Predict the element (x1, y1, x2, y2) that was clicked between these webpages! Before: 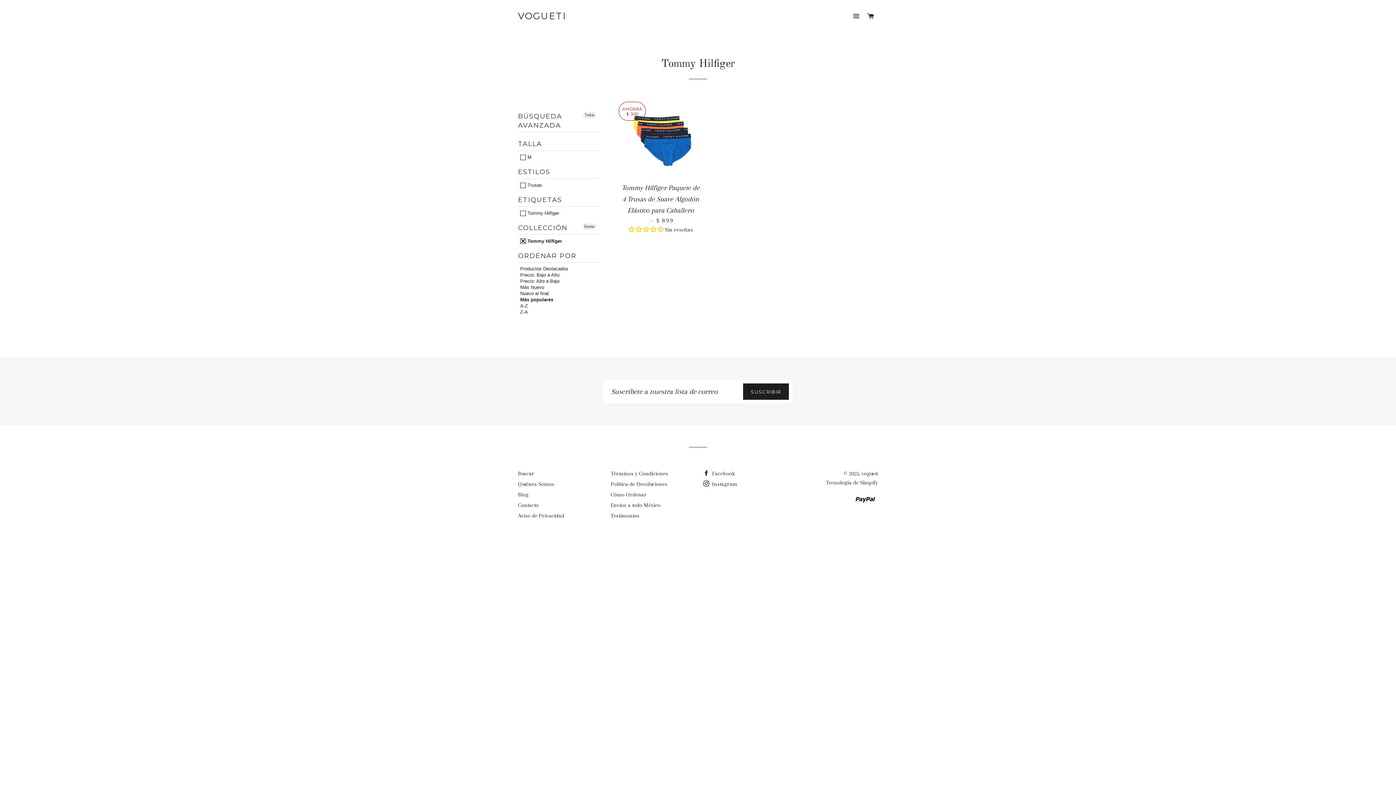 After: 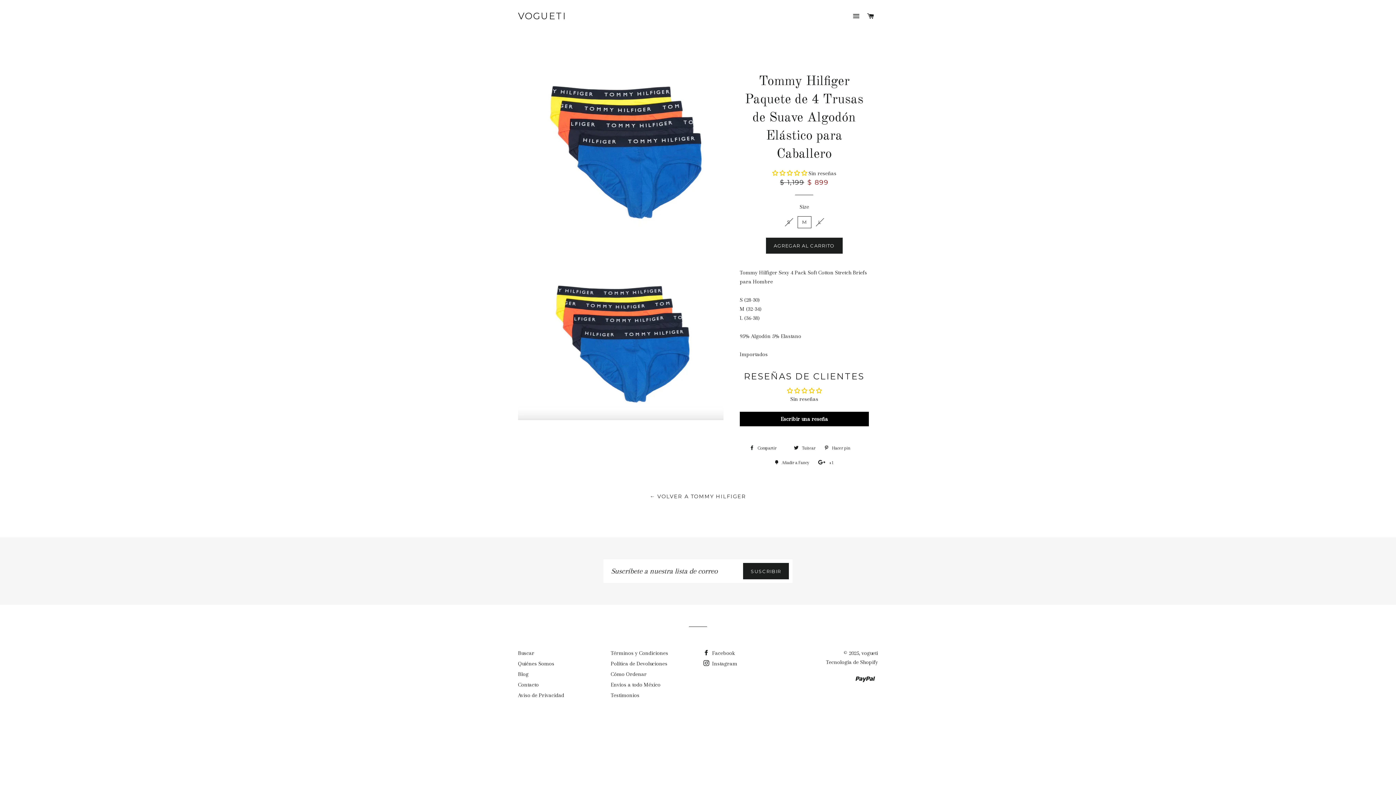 Action: bbox: (621, 177, 699, 238) label: Tommy Hilfiger Paquete de 4 Trusas de Suave Algodón Elástico para Caballero — 
PRECIO DE OFERTA
$ 899
 Sin reseñas